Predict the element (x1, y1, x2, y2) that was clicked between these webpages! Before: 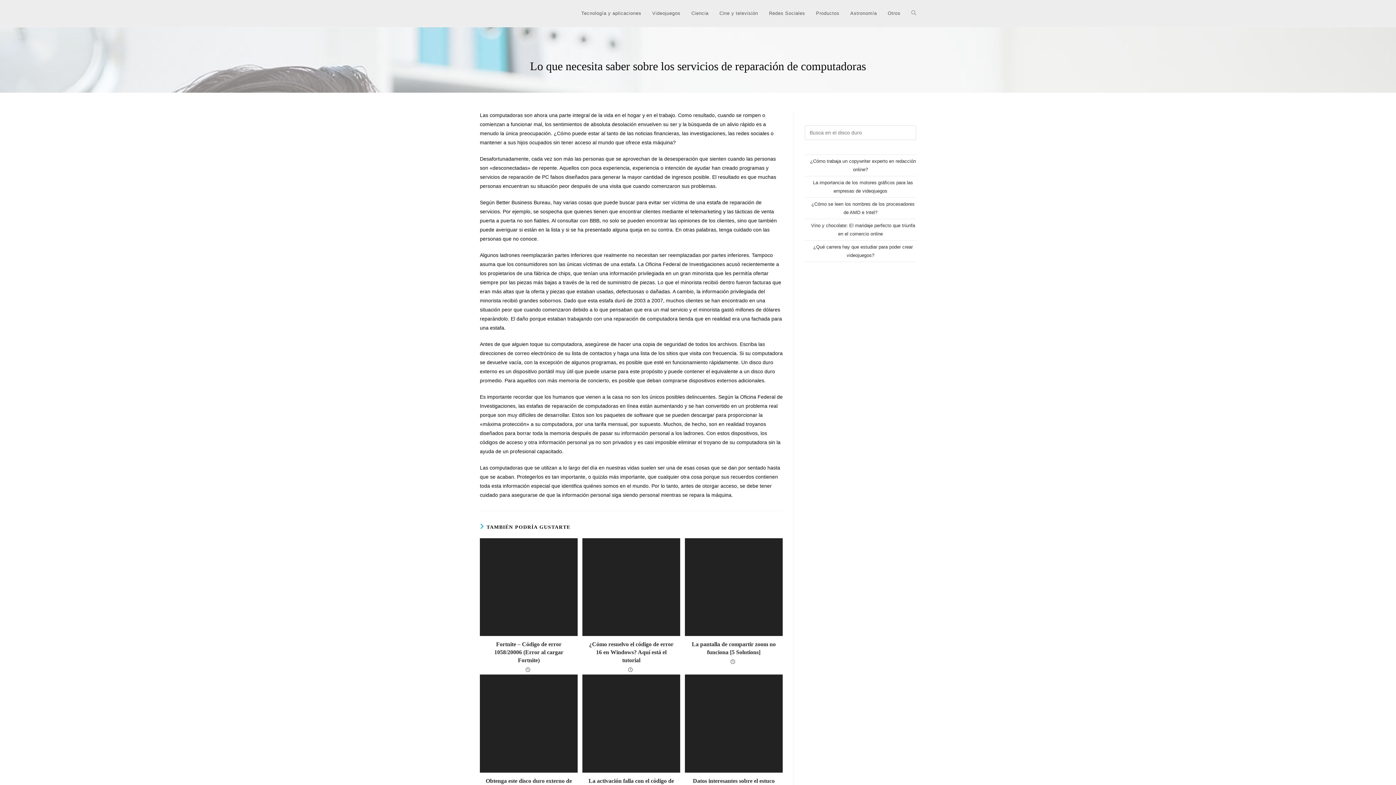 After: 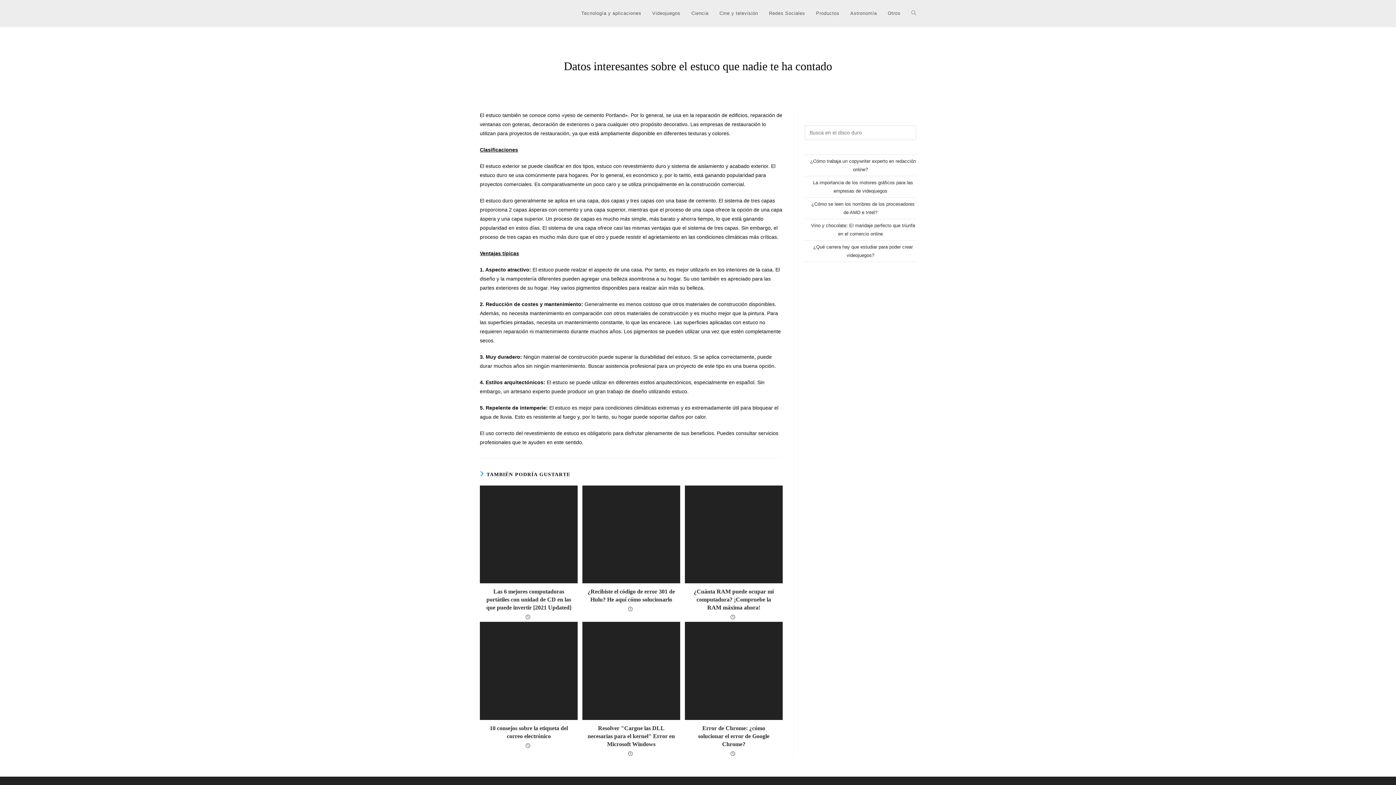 Action: bbox: (684, 675, 782, 772)